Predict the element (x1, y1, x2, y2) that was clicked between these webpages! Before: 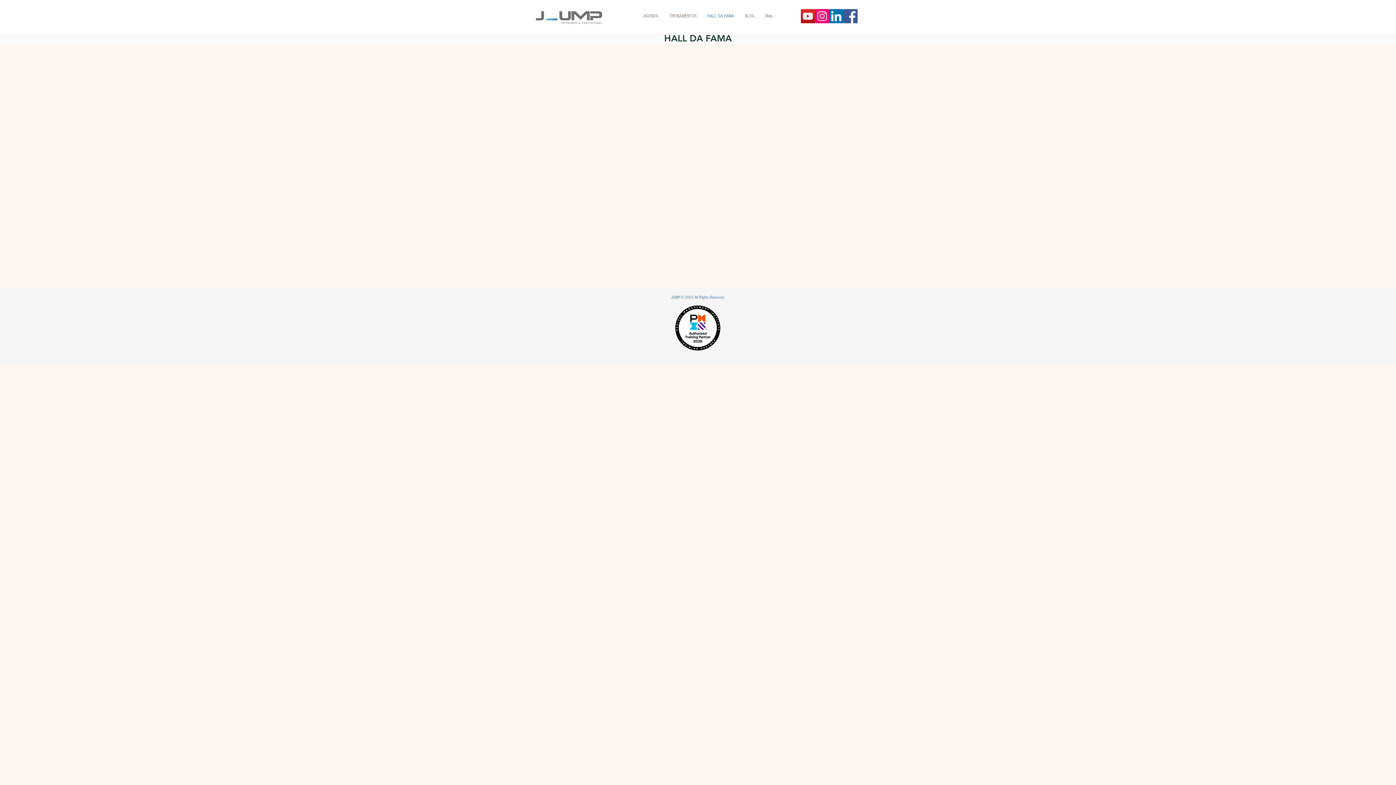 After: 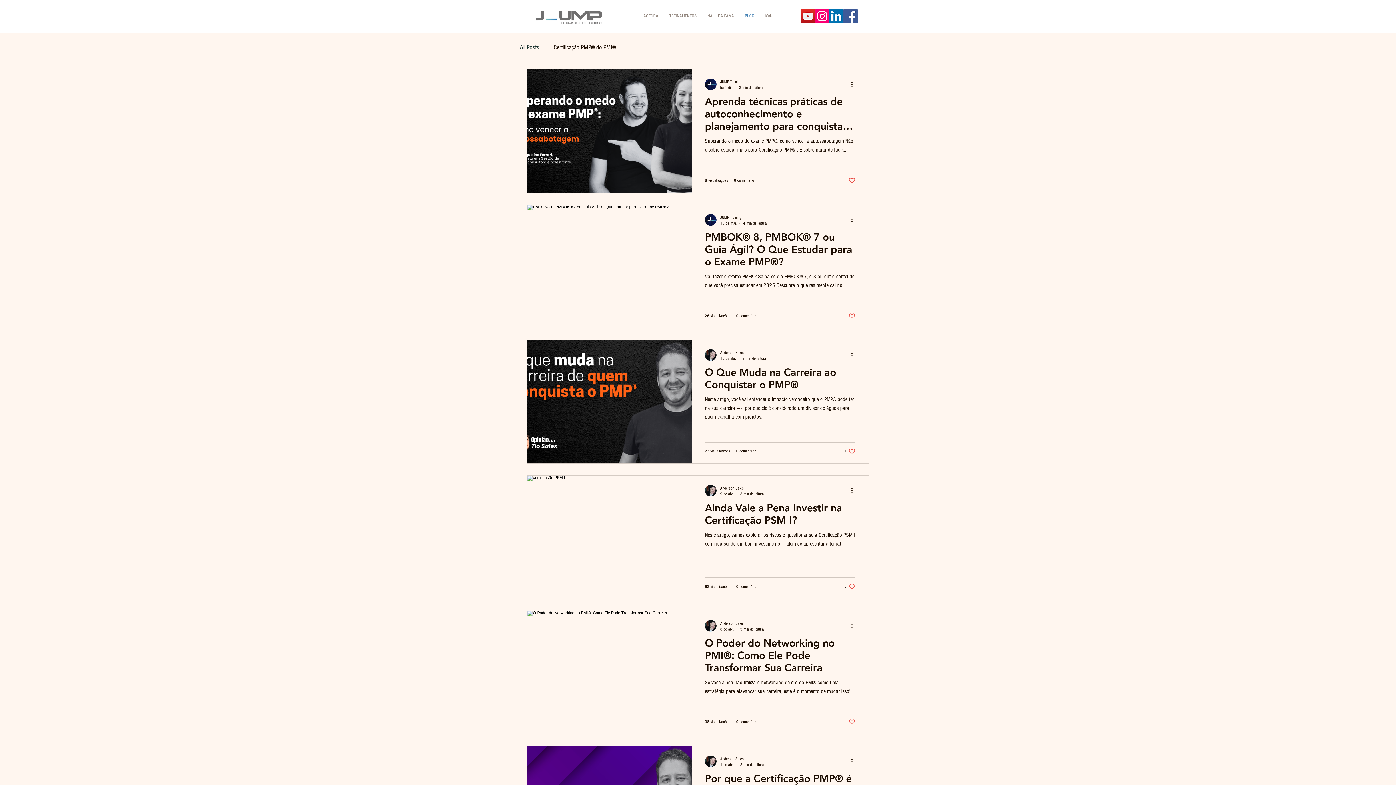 Action: bbox: (739, 11, 760, 21) label: BLOG